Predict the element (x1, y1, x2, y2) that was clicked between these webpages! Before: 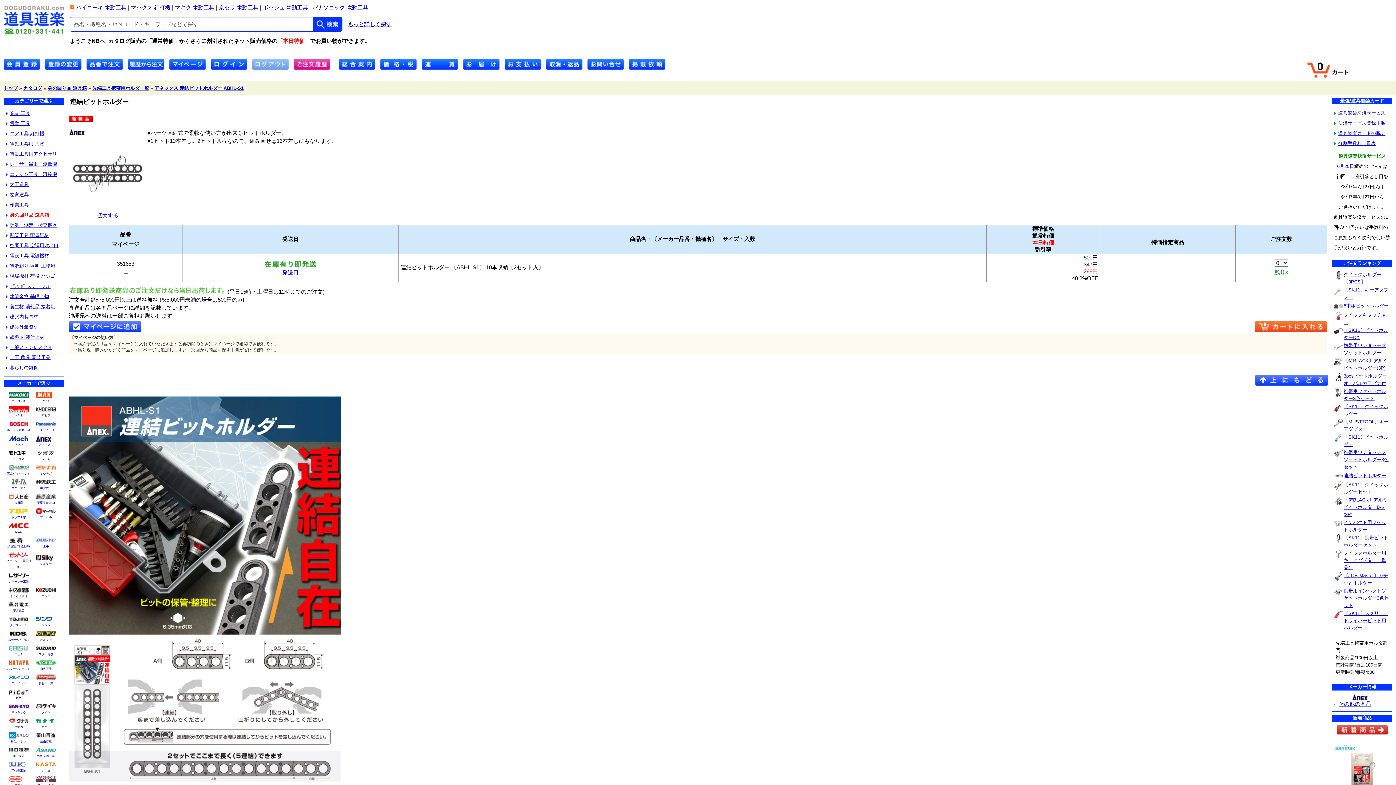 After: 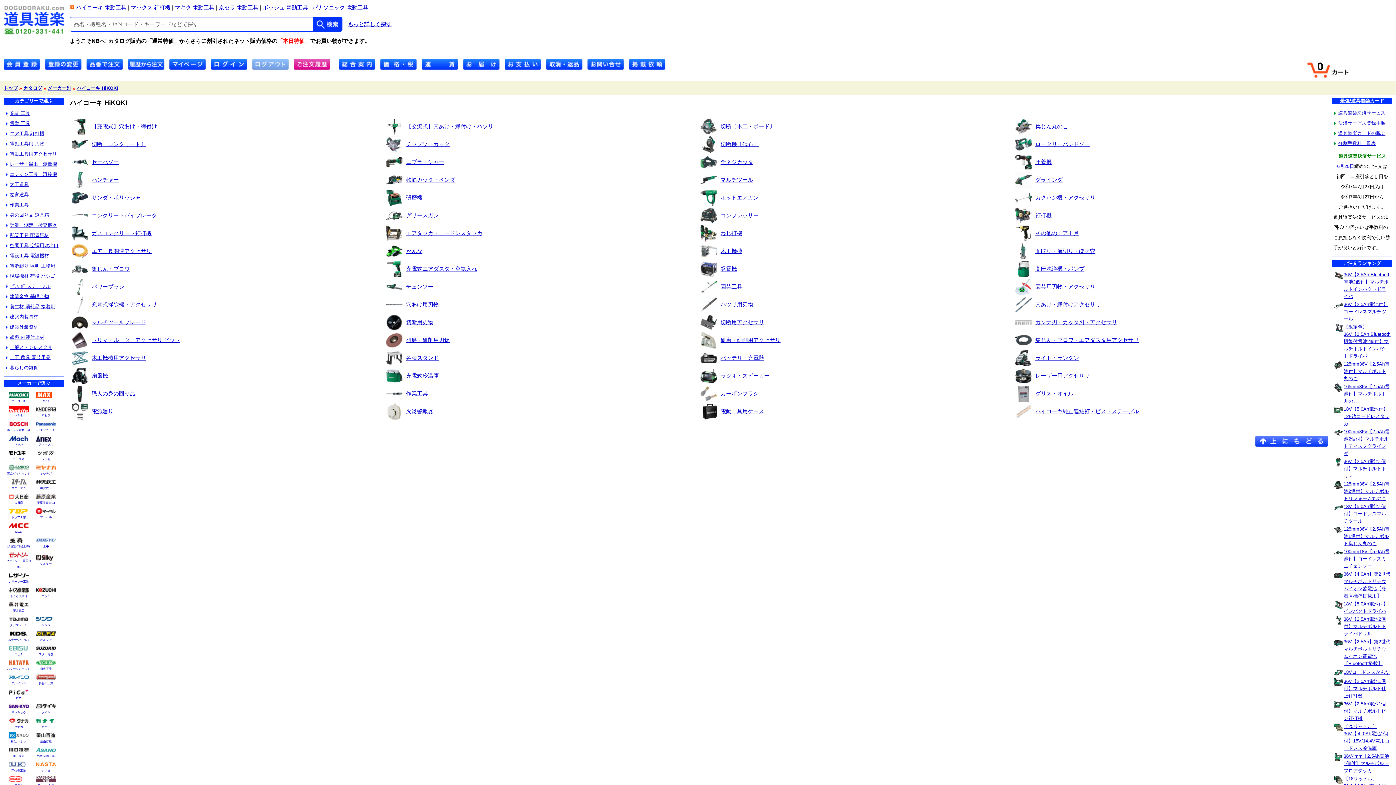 Action: label: ハイコーキ bbox: (11, 399, 26, 402)